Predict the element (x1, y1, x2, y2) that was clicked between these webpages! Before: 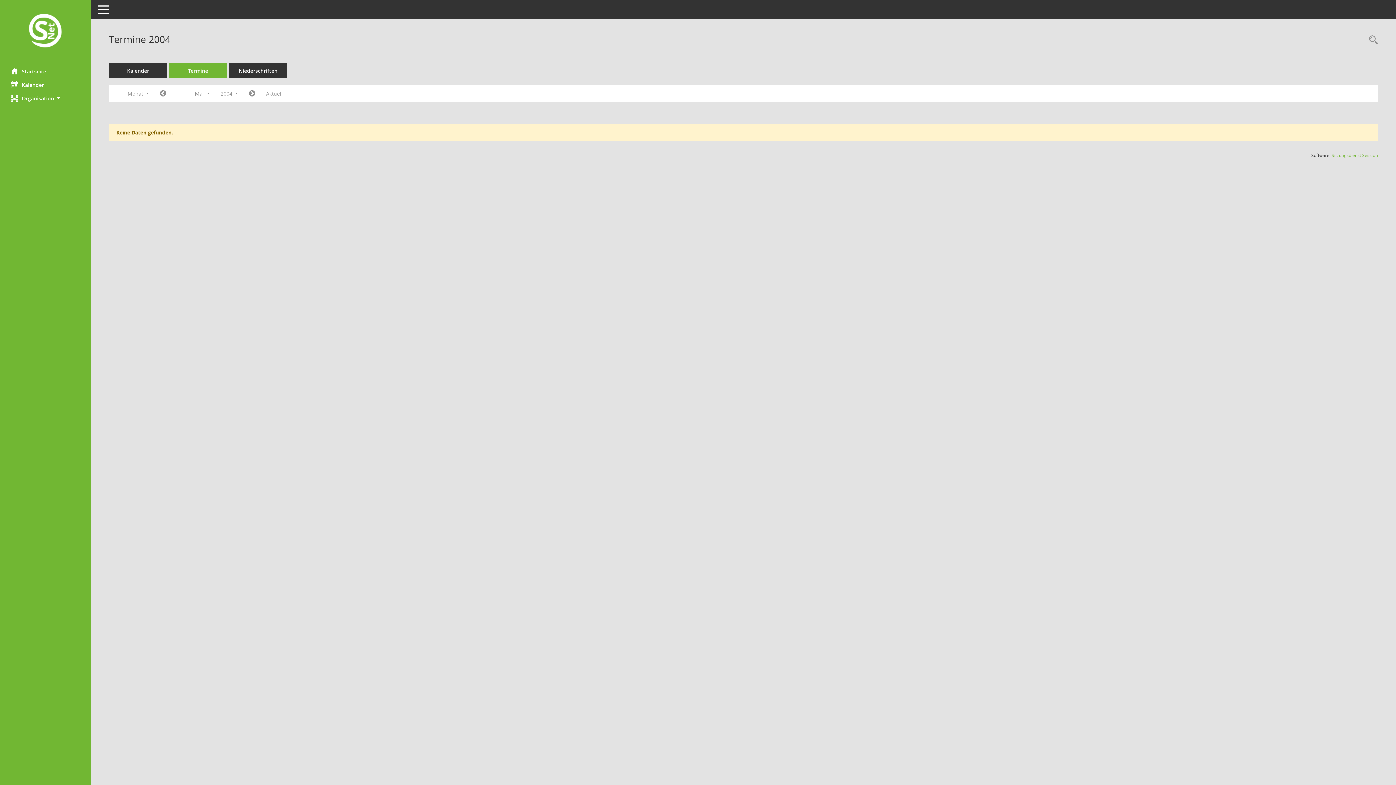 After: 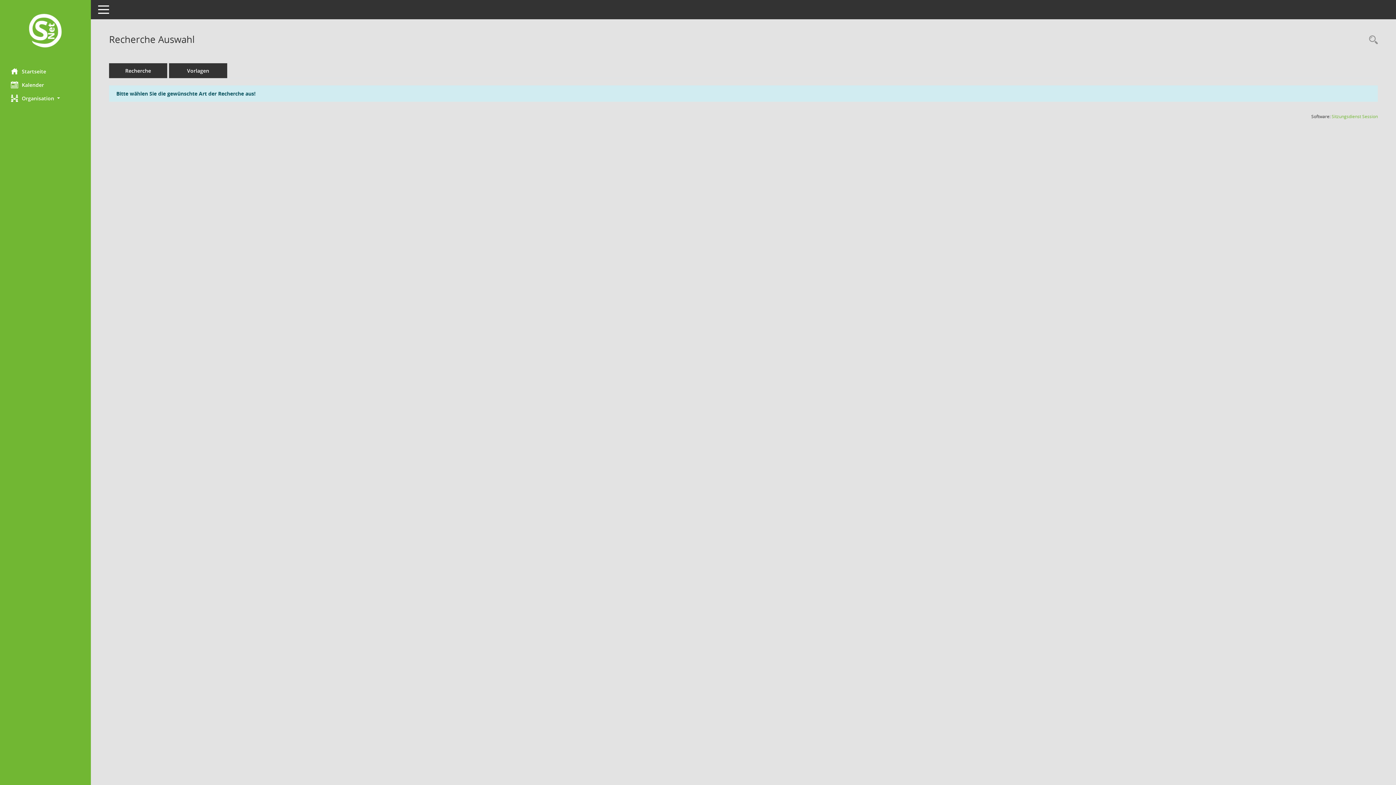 Action: label: Rechercheauswahl anzeigen bbox: (1365, 34, 1378, 46)